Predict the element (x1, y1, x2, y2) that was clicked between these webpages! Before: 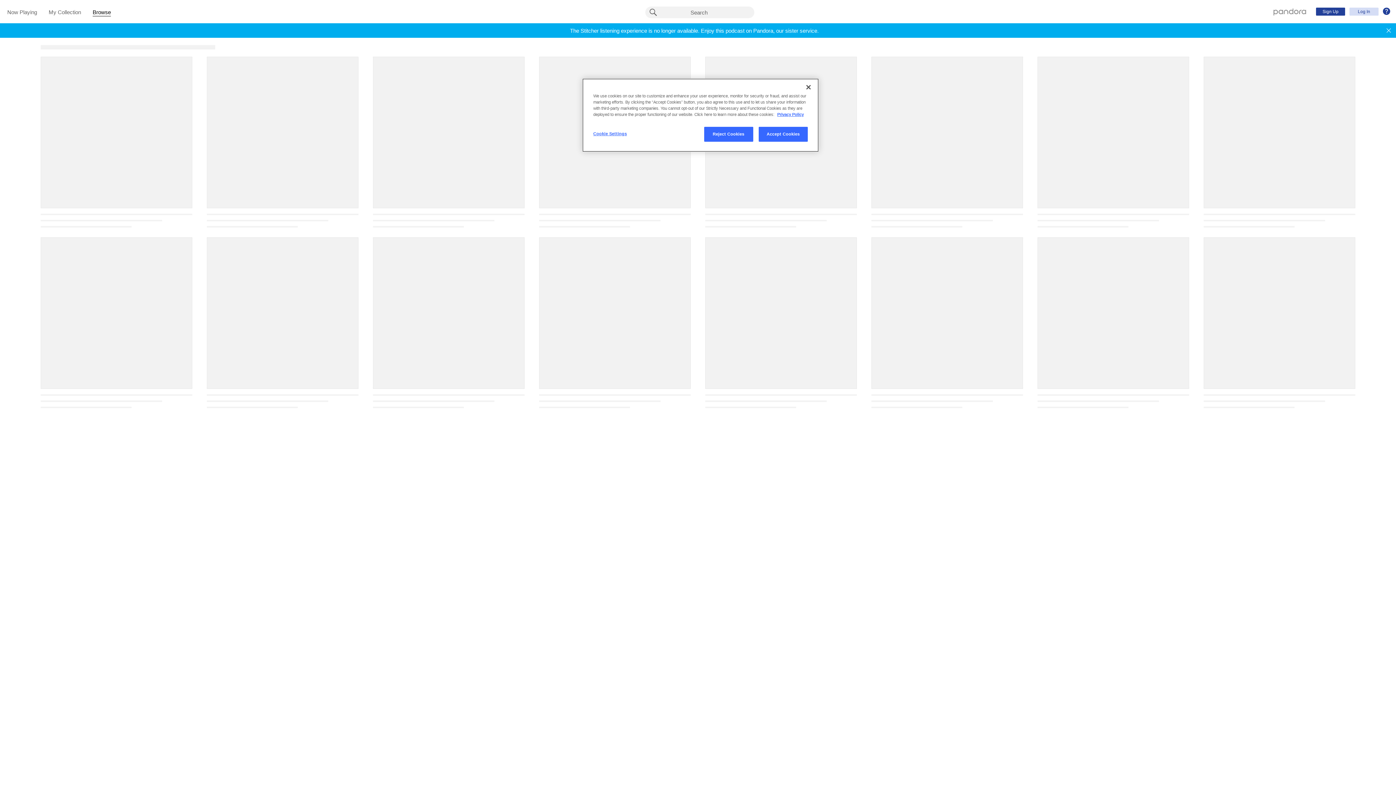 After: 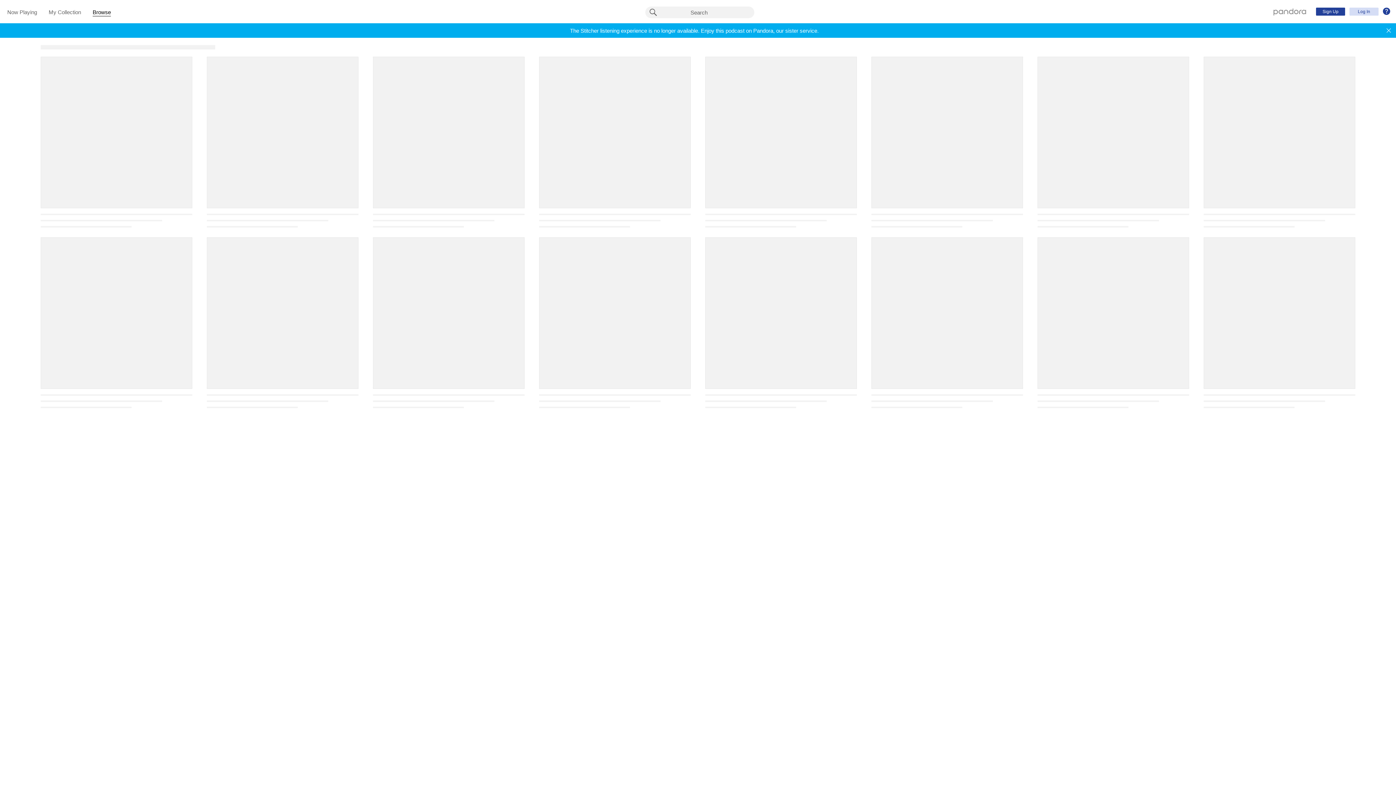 Action: bbox: (758, 126, 808, 141) label: Accept Cookies